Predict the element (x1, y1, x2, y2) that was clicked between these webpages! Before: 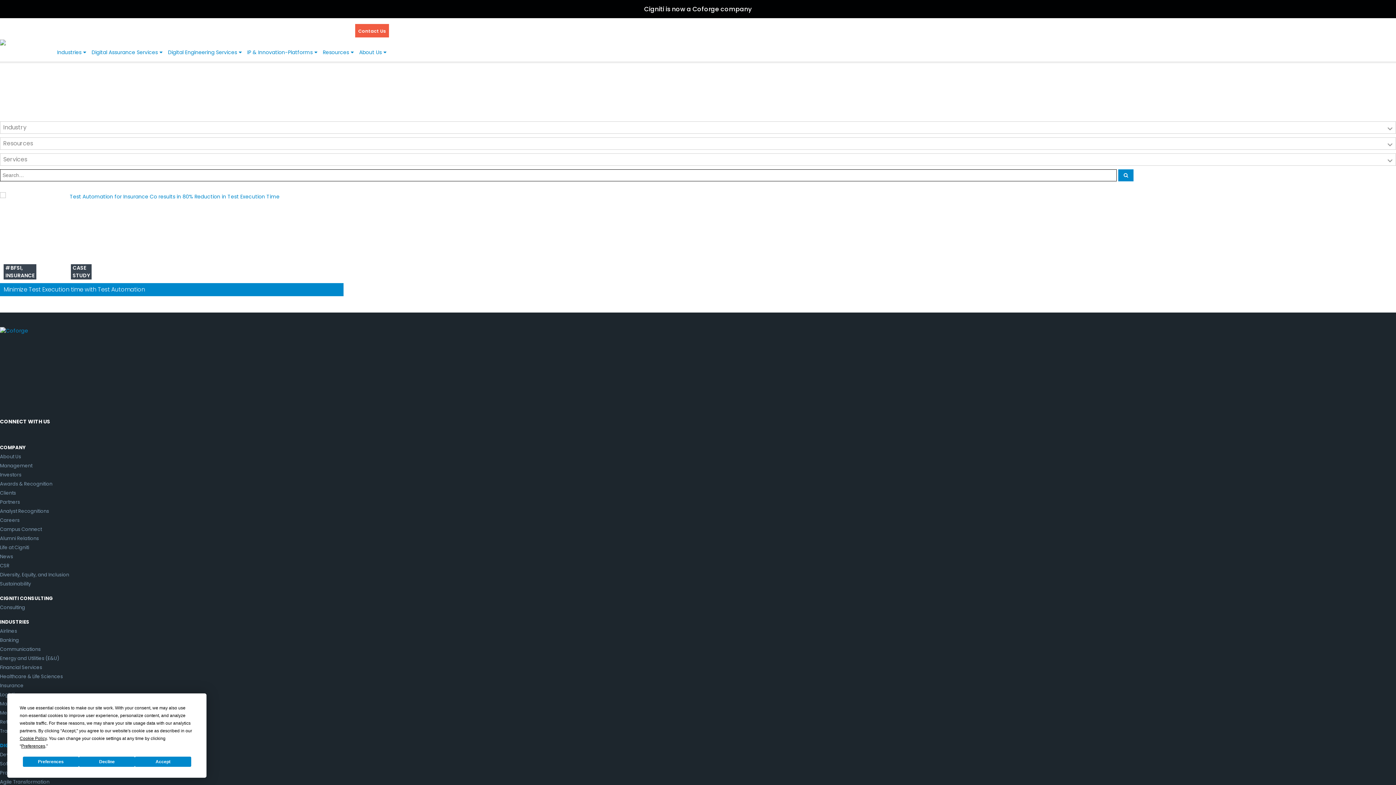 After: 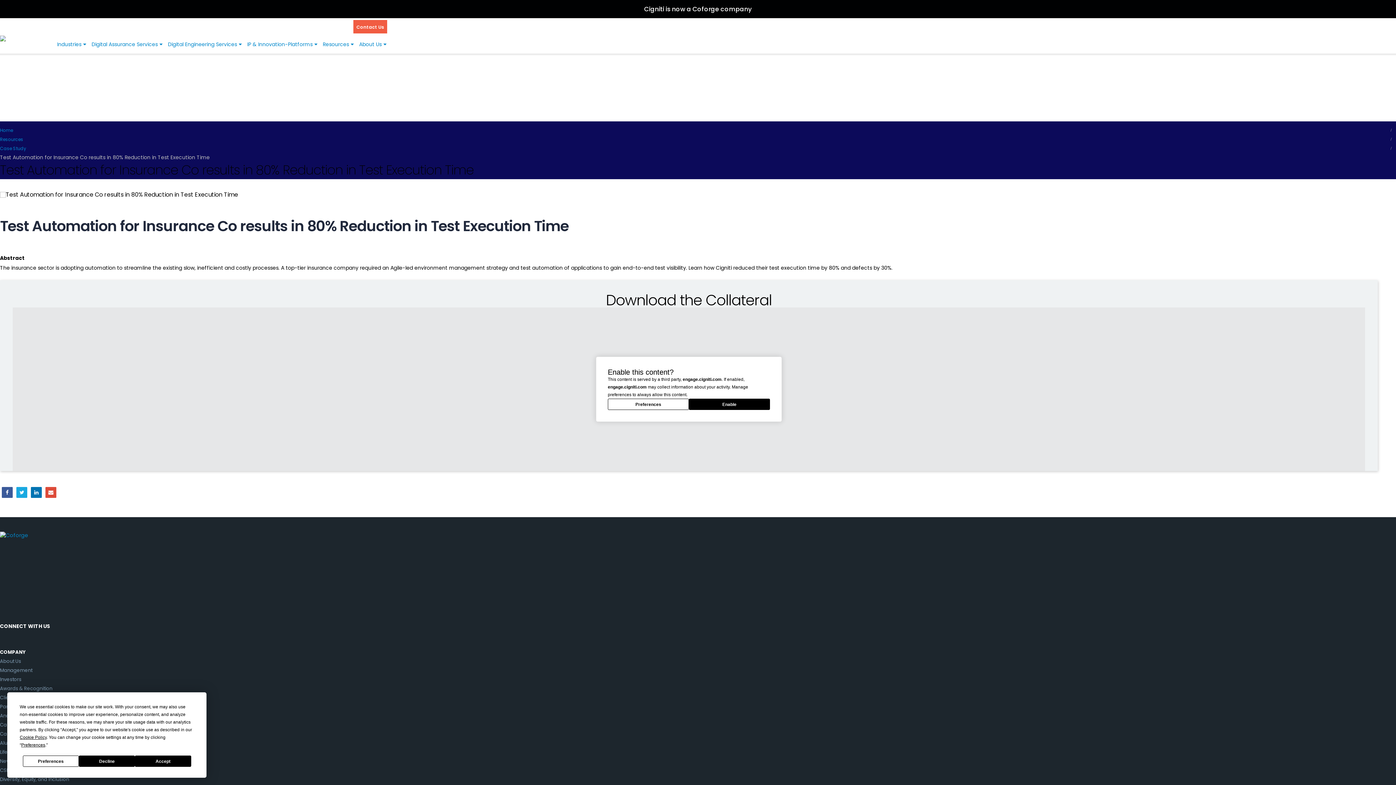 Action: bbox: (0, 192, 343, 283)